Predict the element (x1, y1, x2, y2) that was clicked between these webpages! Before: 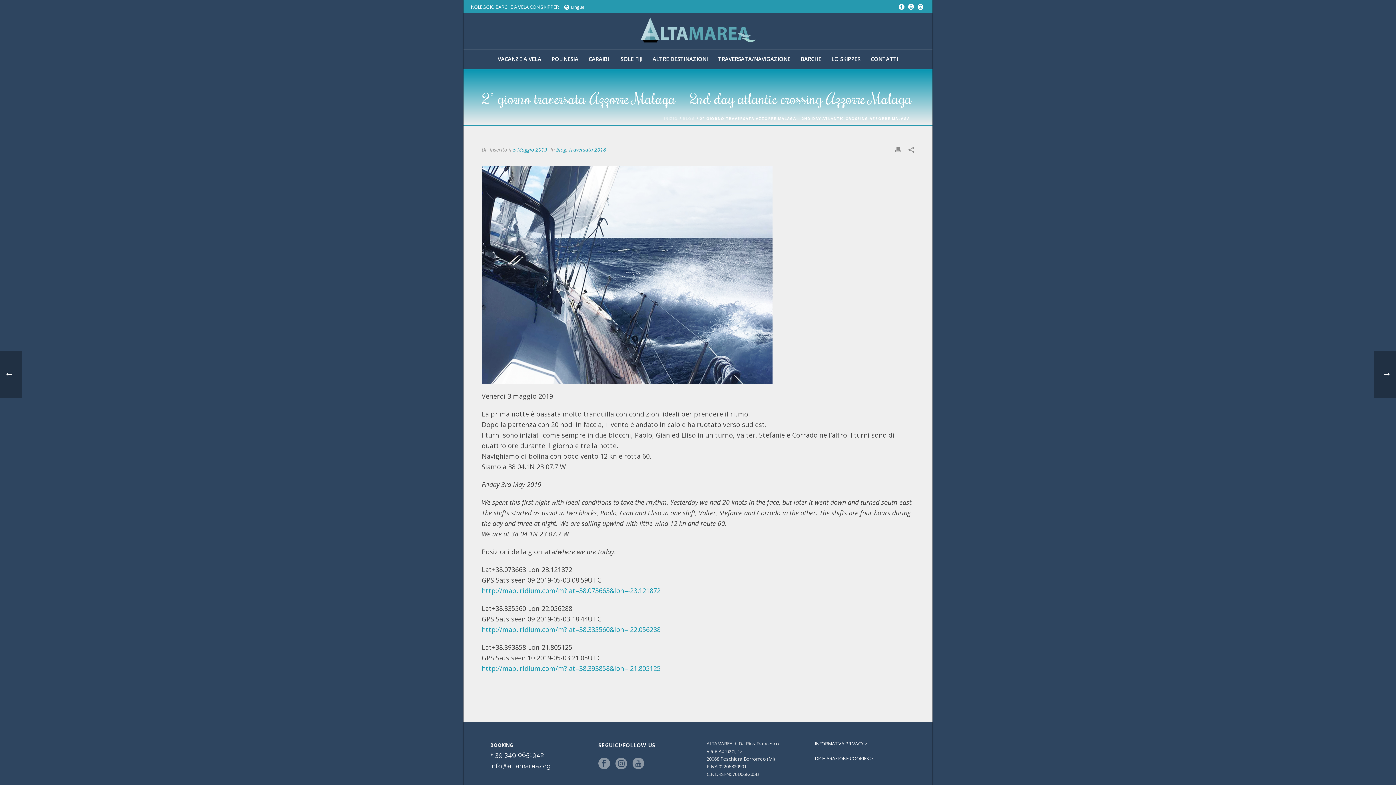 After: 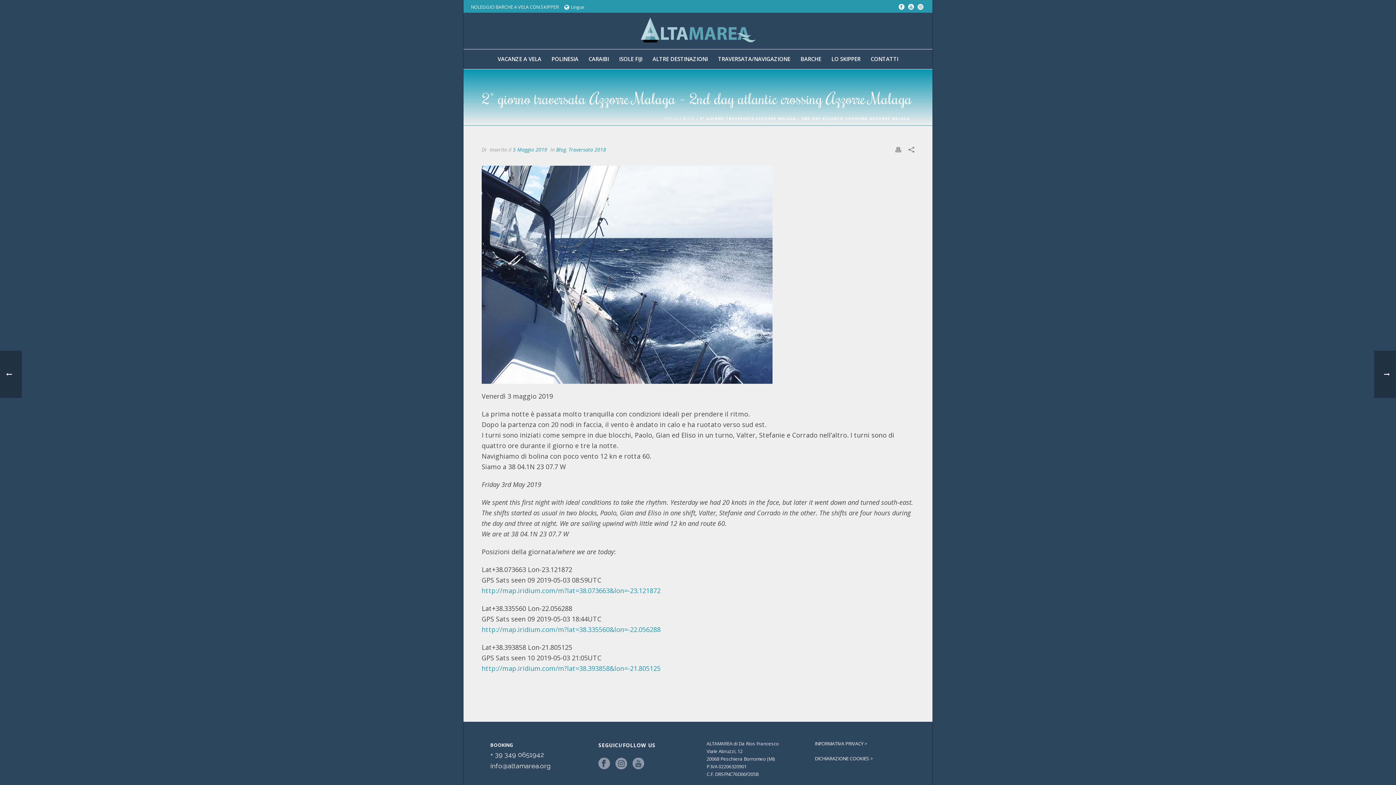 Action: bbox: (908, 0, 914, 12)